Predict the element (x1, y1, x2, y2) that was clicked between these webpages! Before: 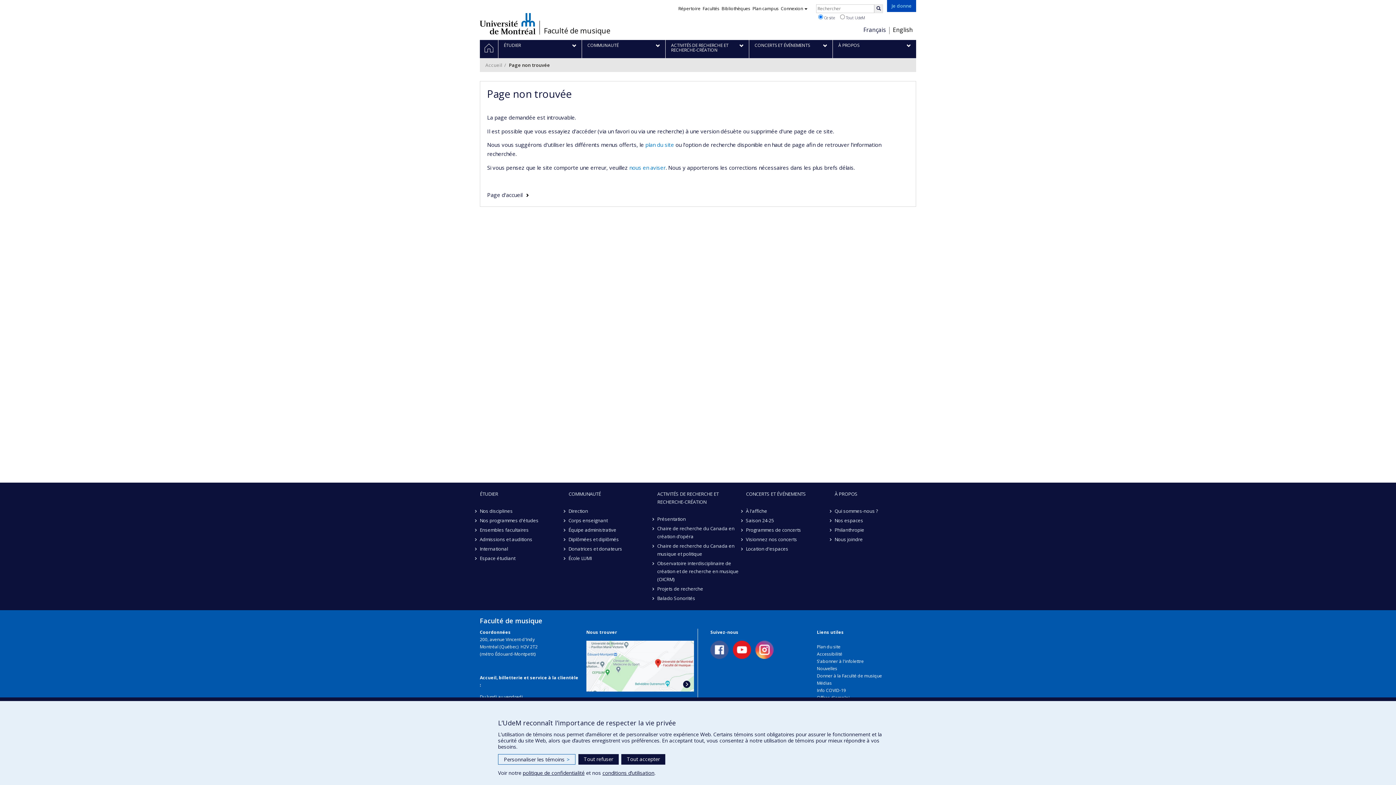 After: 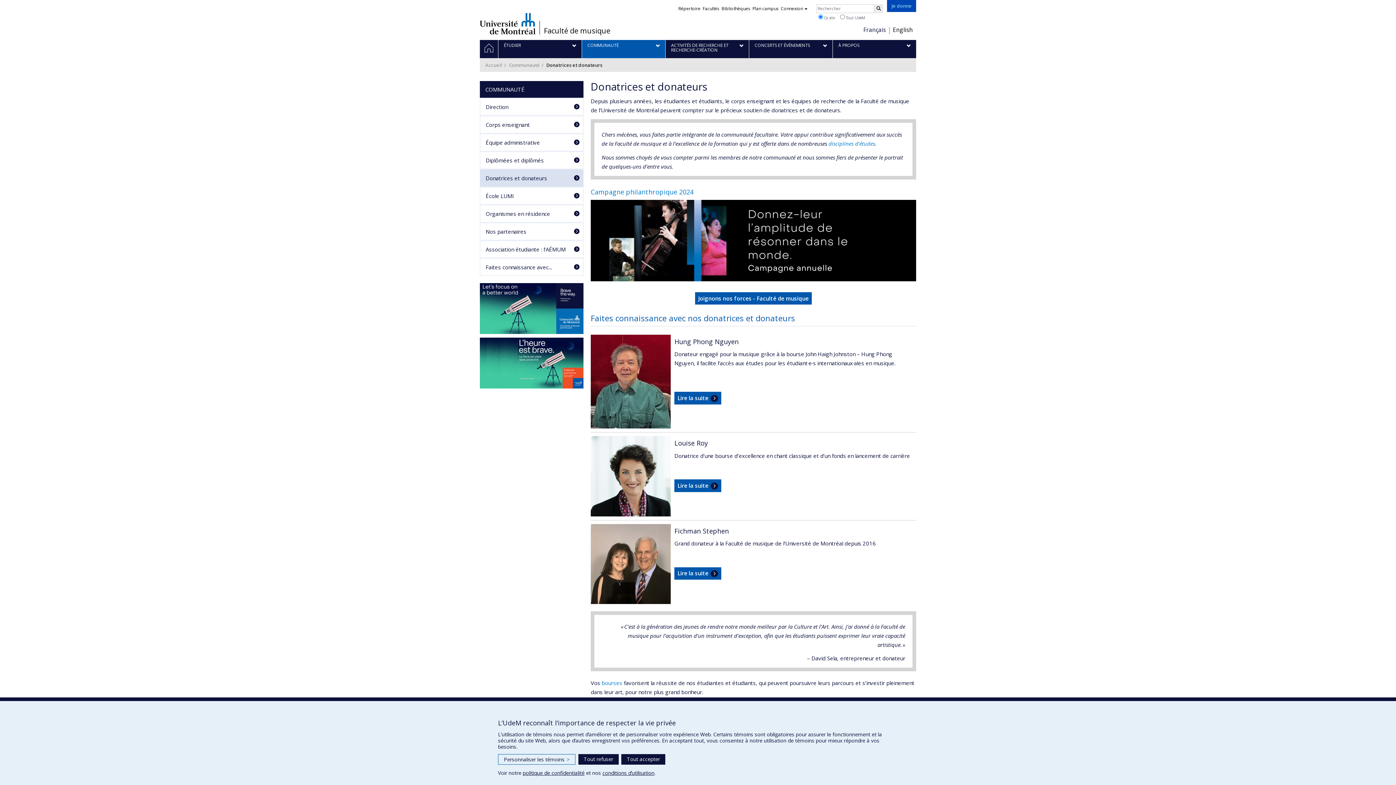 Action: bbox: (568, 544, 650, 553) label: Donatrices et donateurs